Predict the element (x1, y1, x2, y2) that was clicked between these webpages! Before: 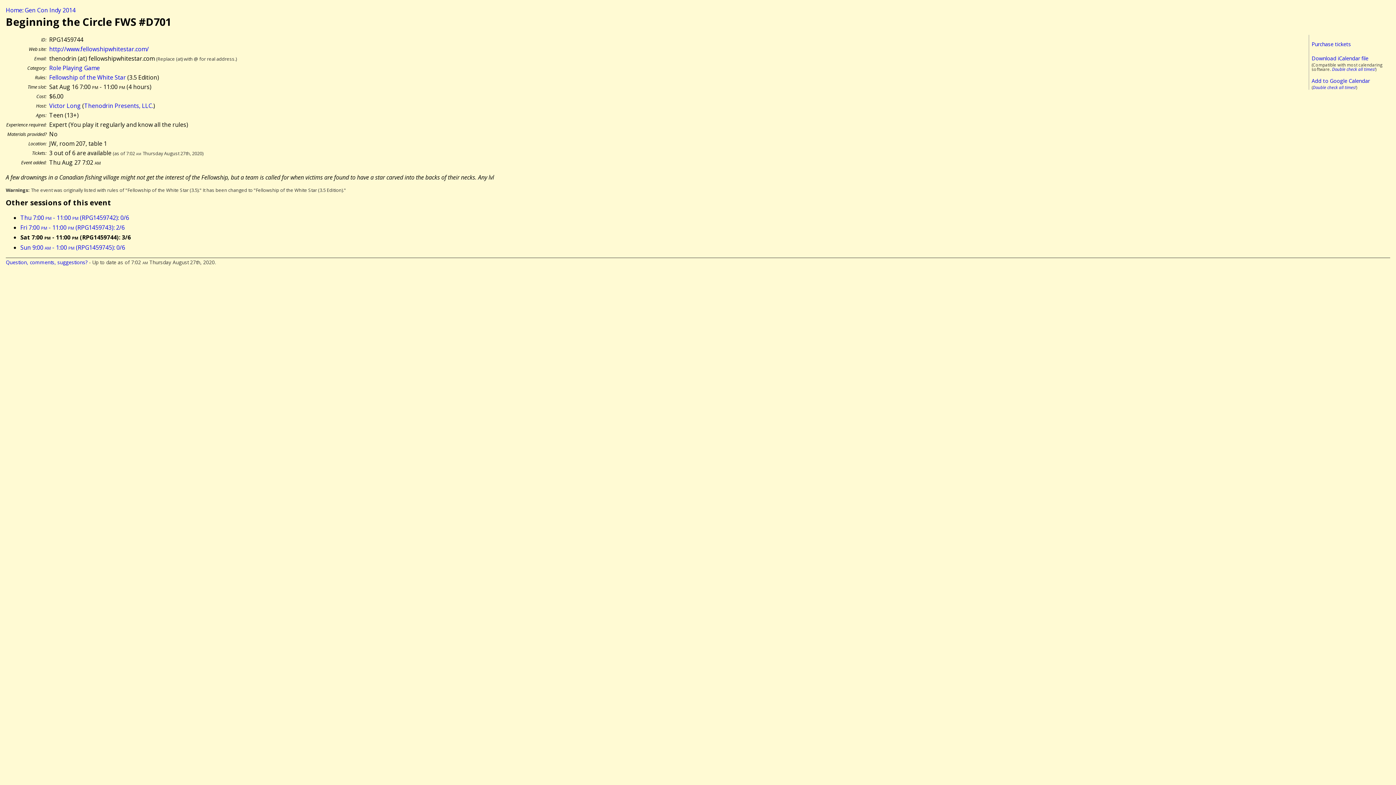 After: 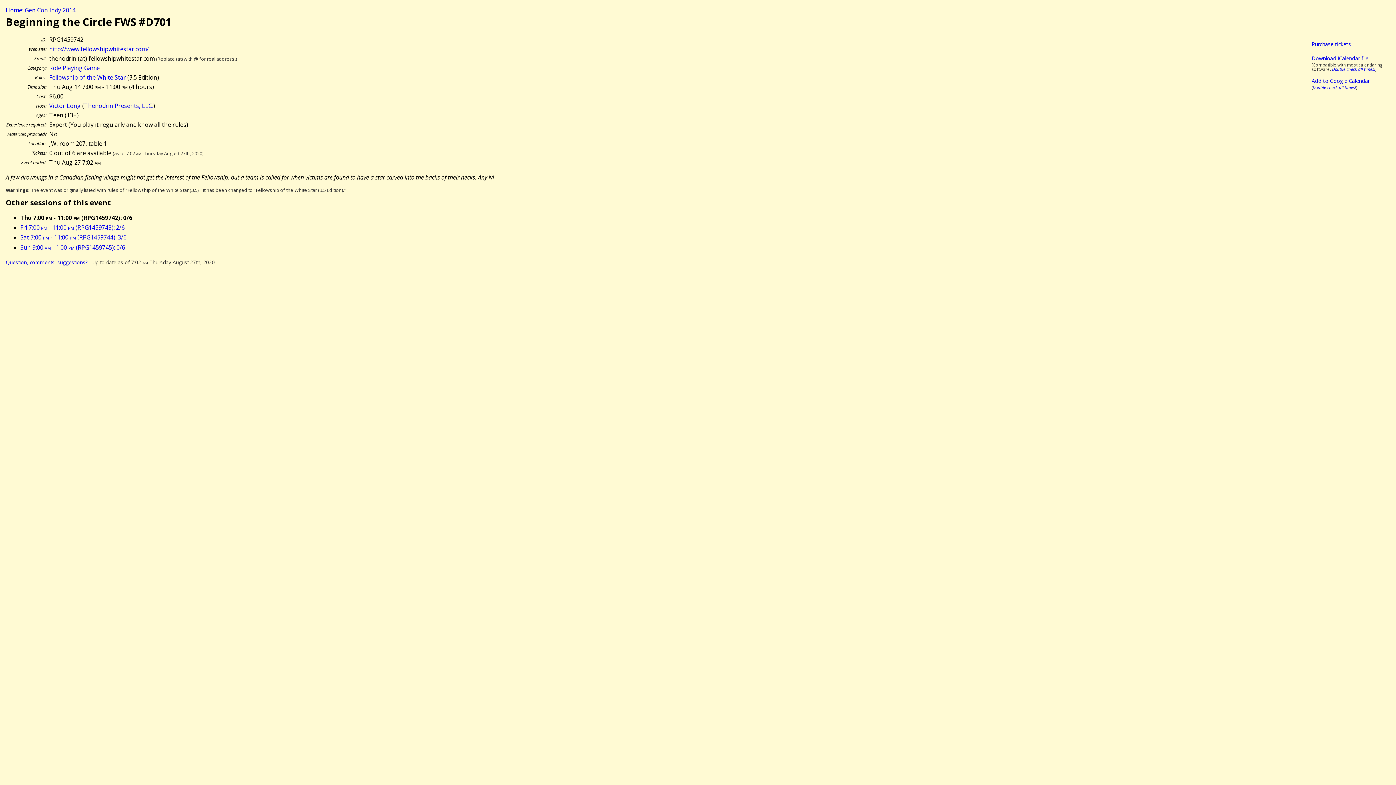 Action: bbox: (20, 213, 129, 221) label: Thu 7:00 pm - 11:00 pm (RPG1459742): 0/6